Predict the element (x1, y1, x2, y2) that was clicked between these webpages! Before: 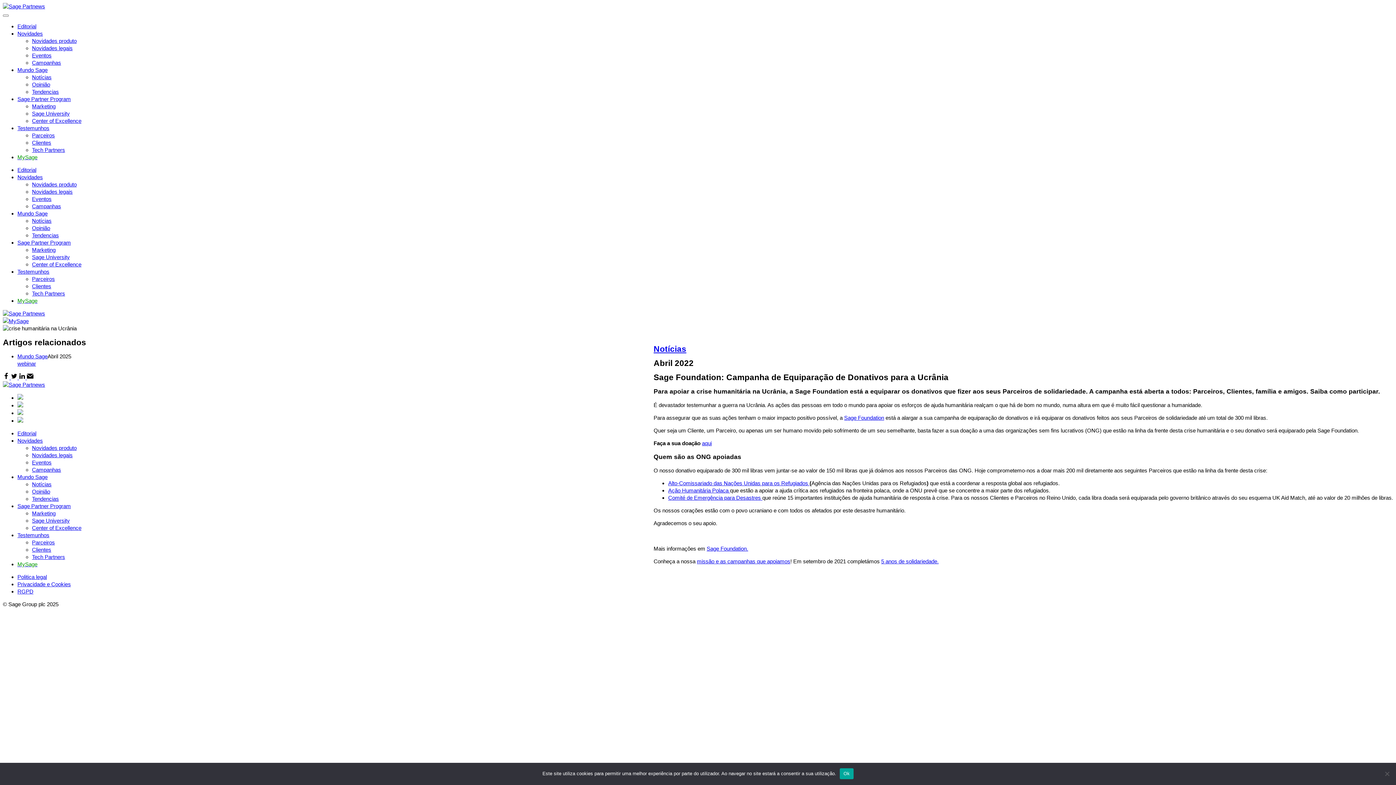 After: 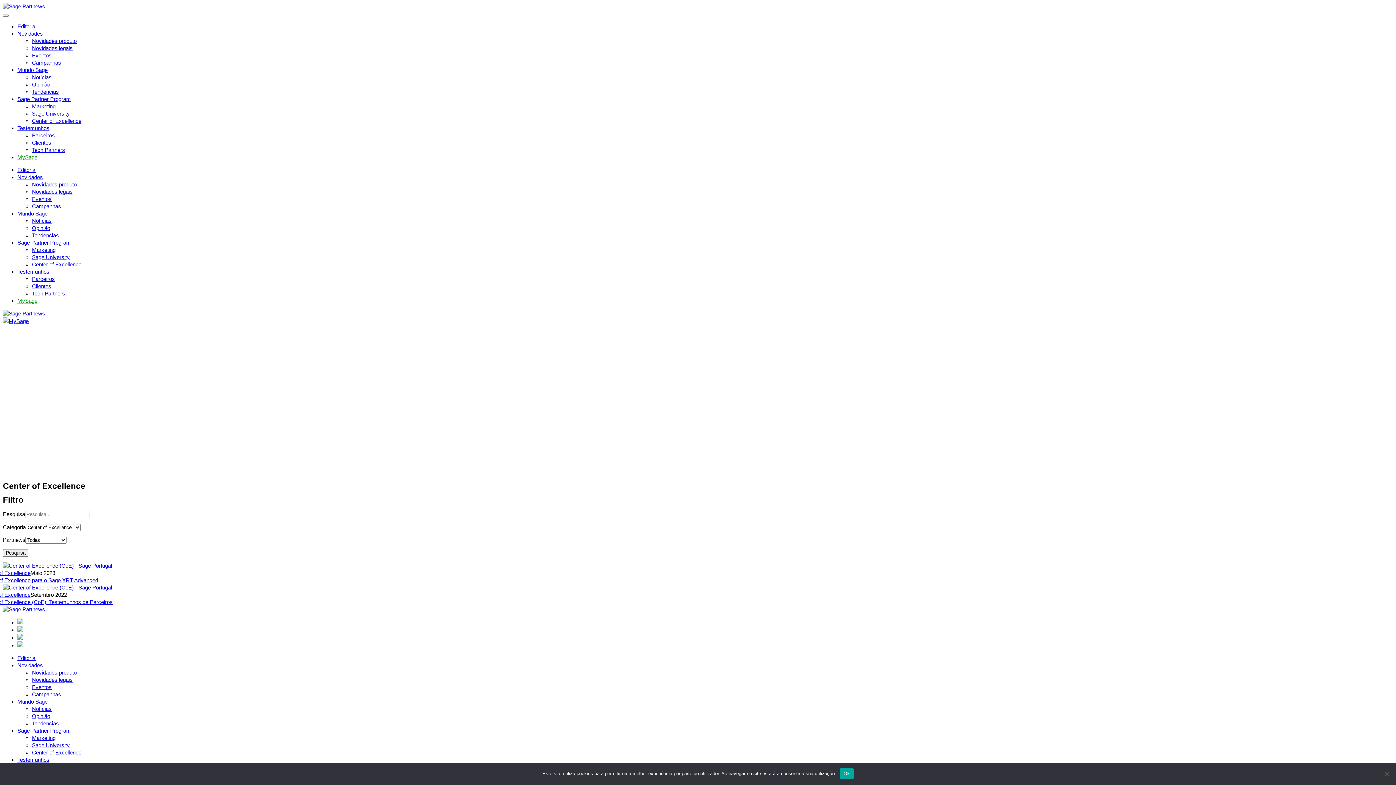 Action: bbox: (32, 117, 81, 124) label: Center of Excellence